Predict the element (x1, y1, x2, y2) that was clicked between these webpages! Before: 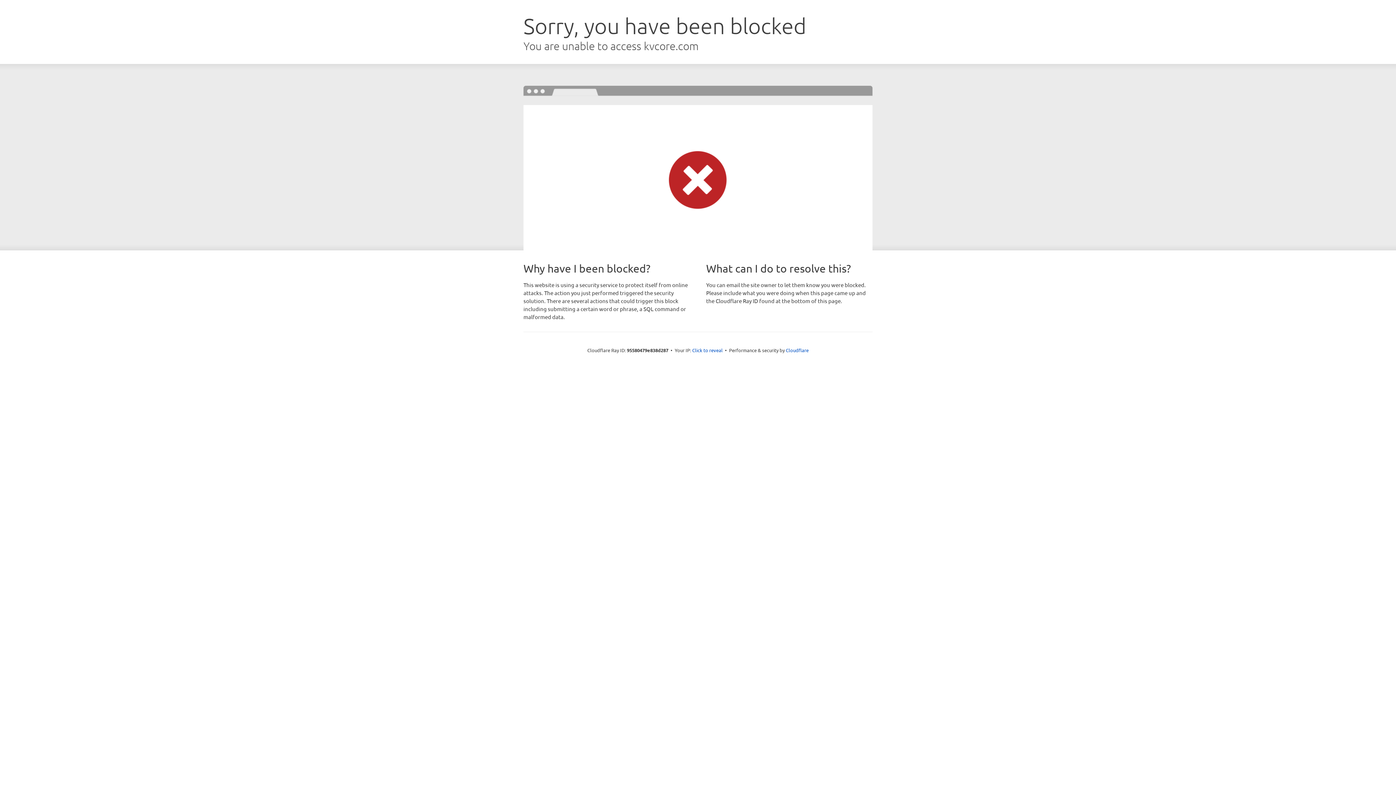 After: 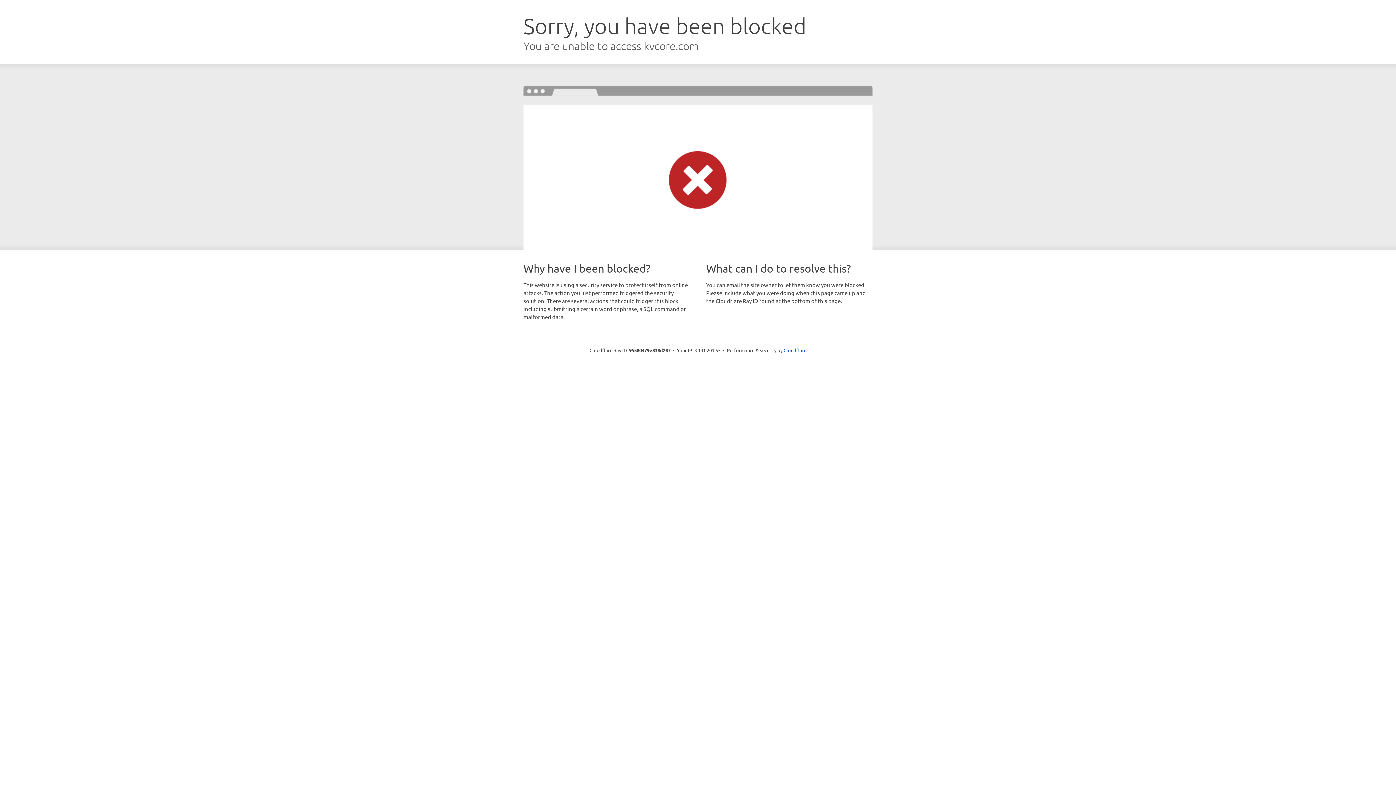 Action: label: Click to reveal bbox: (692, 346, 722, 353)